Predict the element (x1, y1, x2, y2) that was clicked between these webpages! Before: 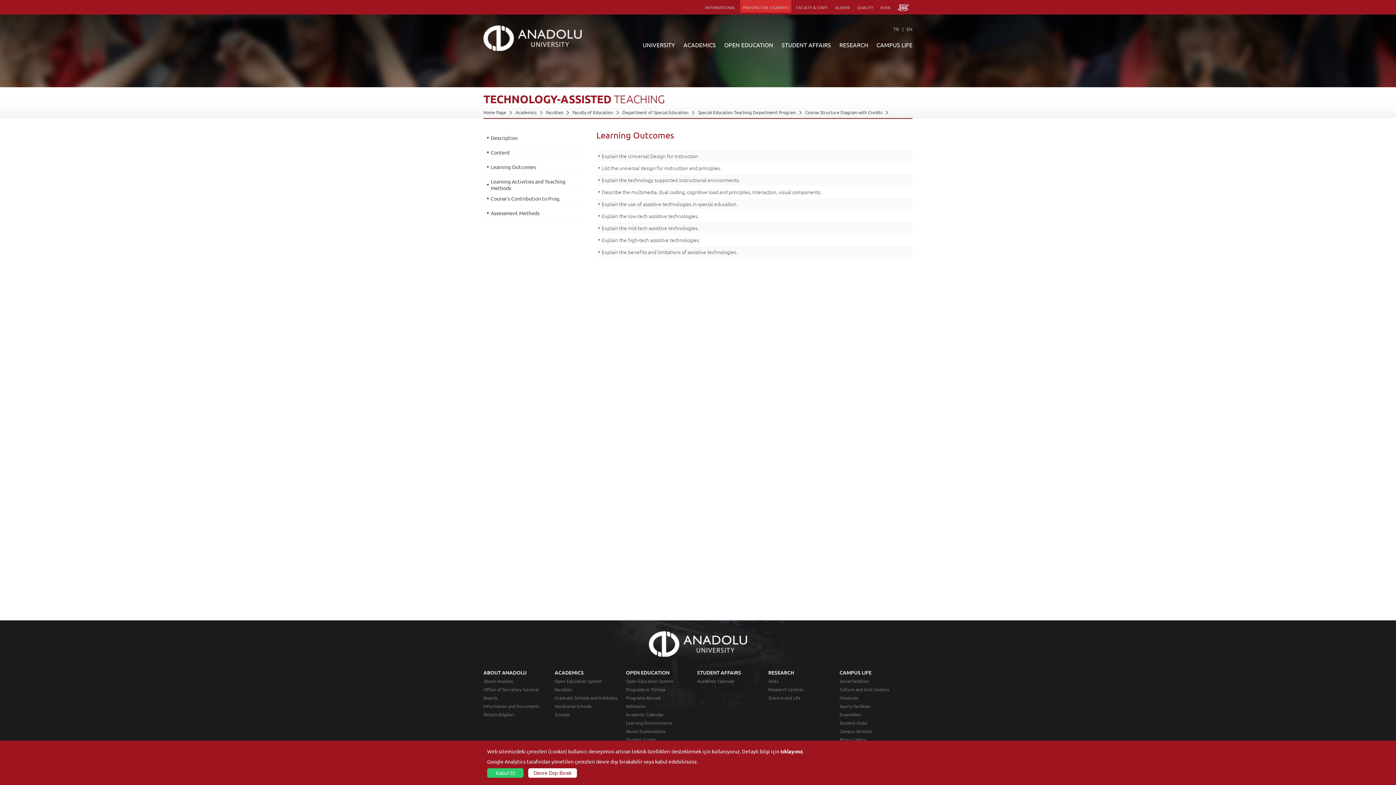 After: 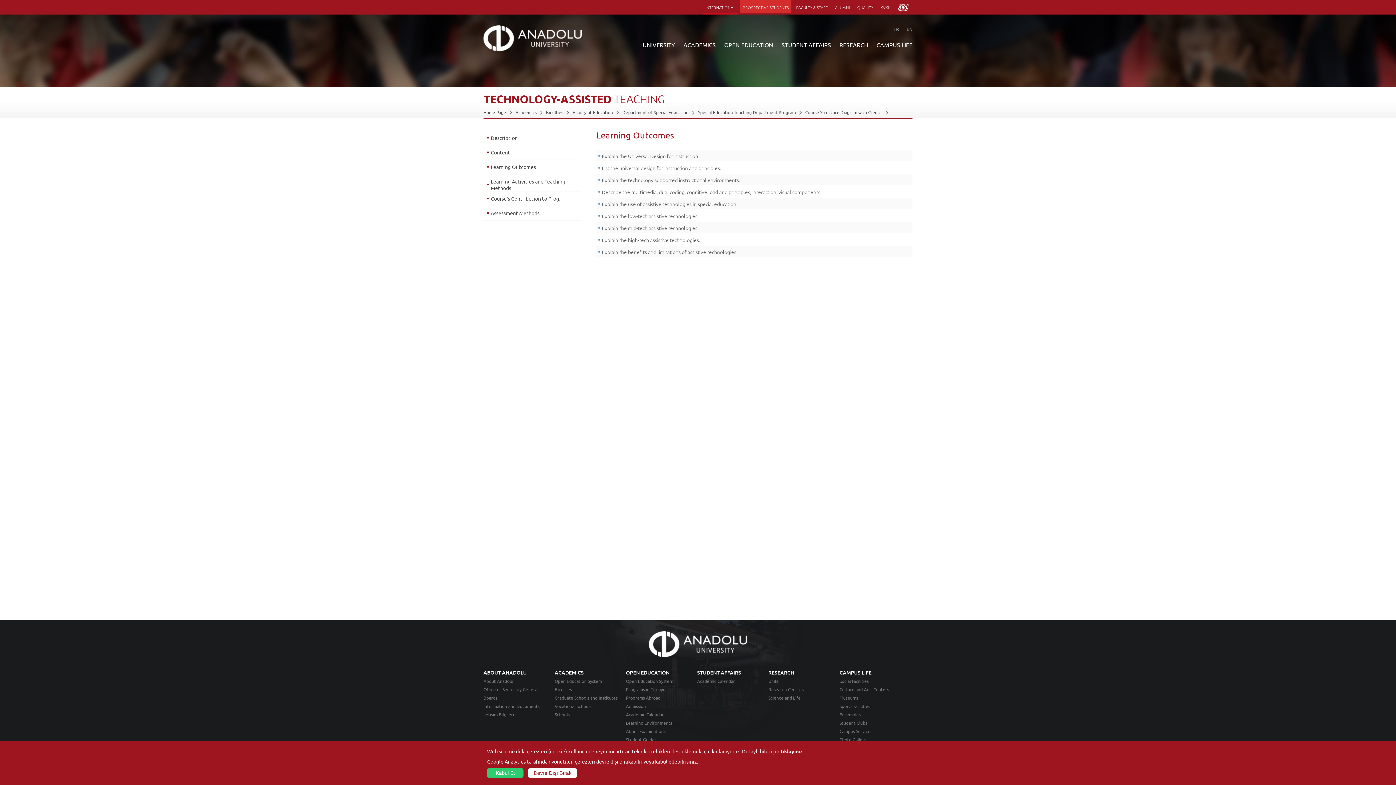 Action: label: INTERNATIONAL bbox: (702, 0, 738, 14)